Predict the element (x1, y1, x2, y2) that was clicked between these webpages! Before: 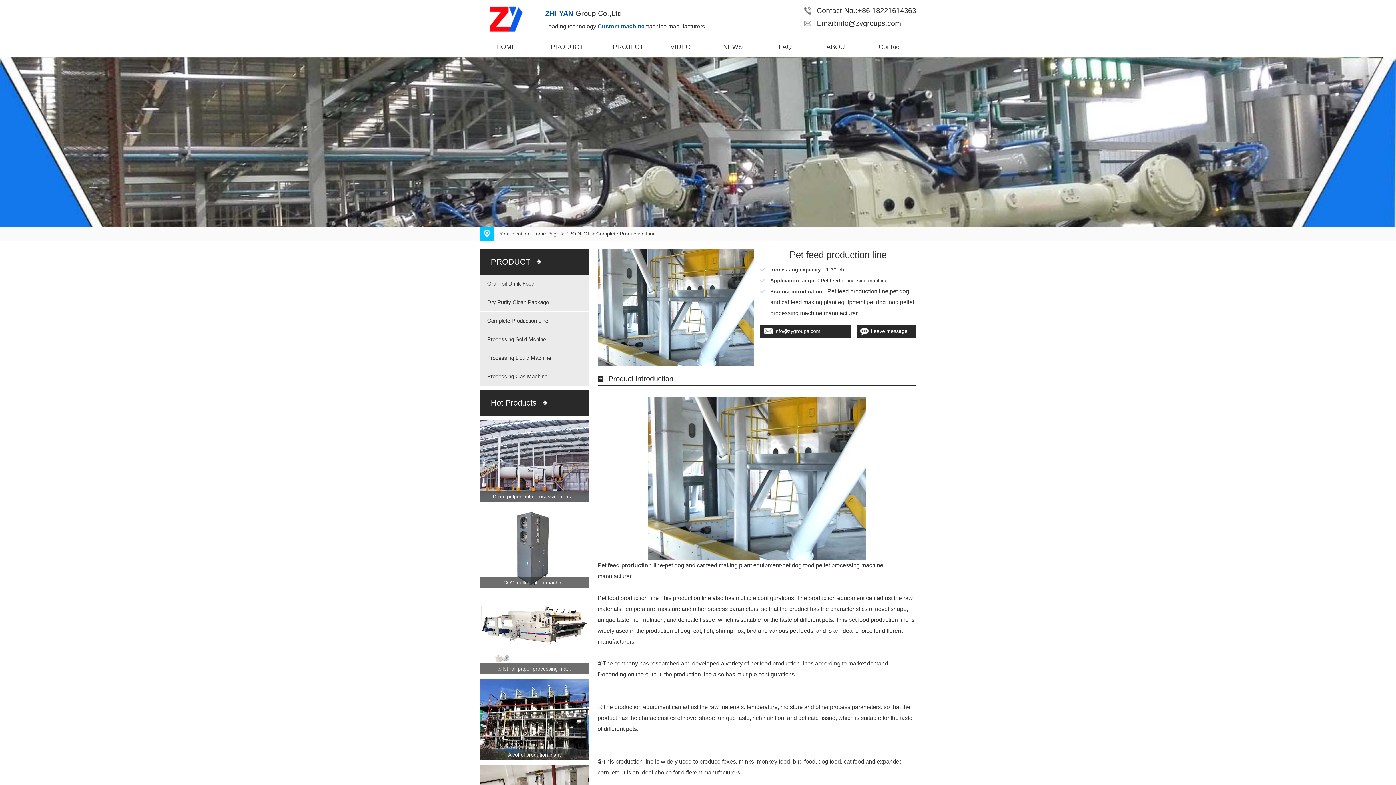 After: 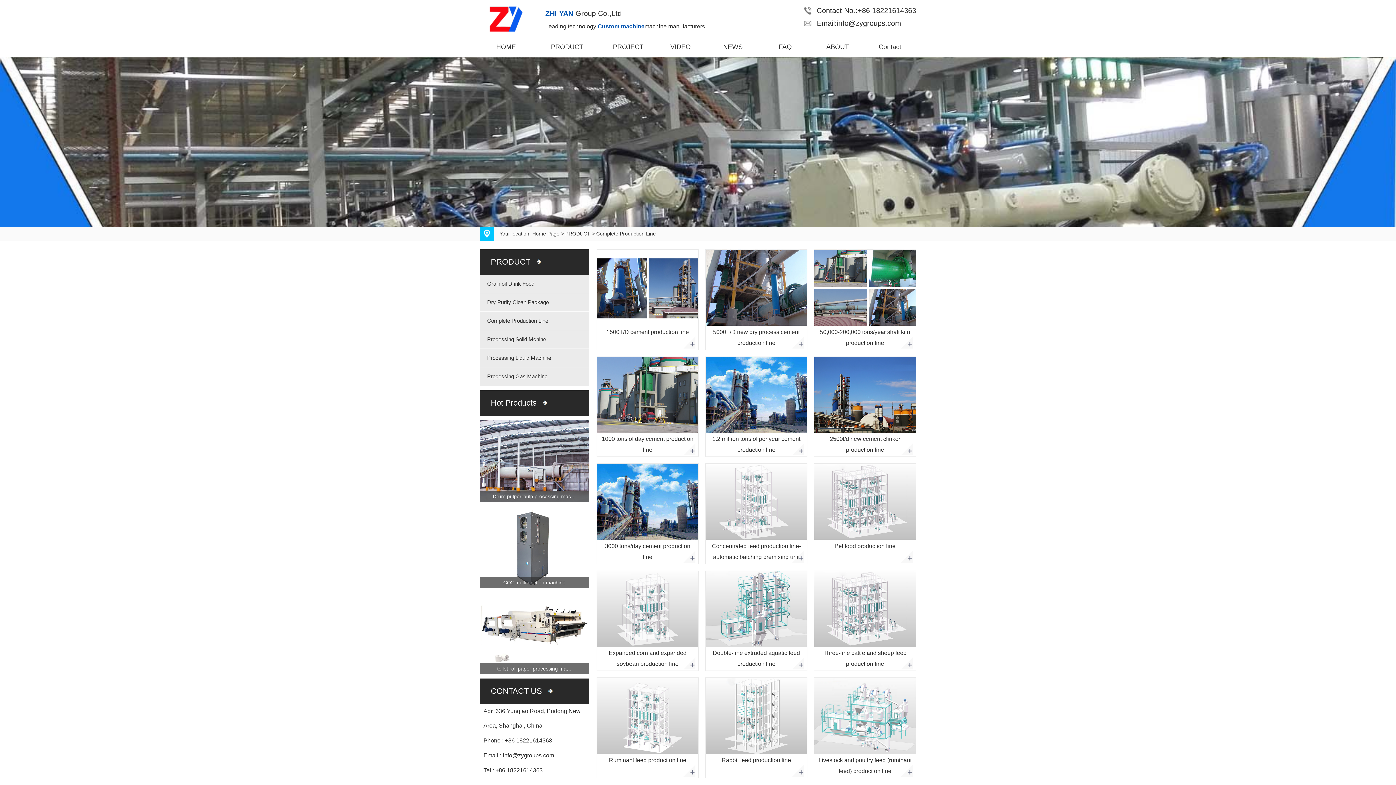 Action: bbox: (596, 230, 656, 236) label: Complete Production Line